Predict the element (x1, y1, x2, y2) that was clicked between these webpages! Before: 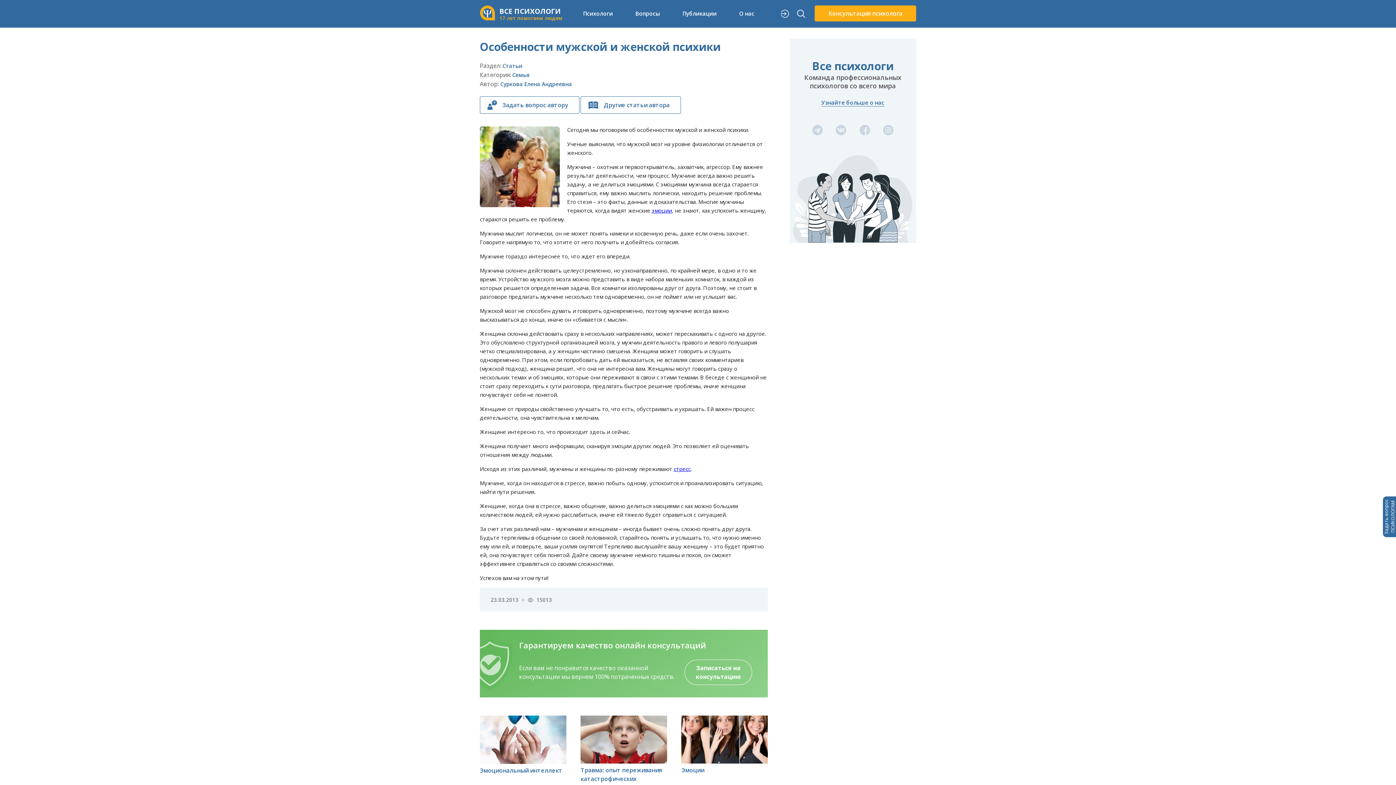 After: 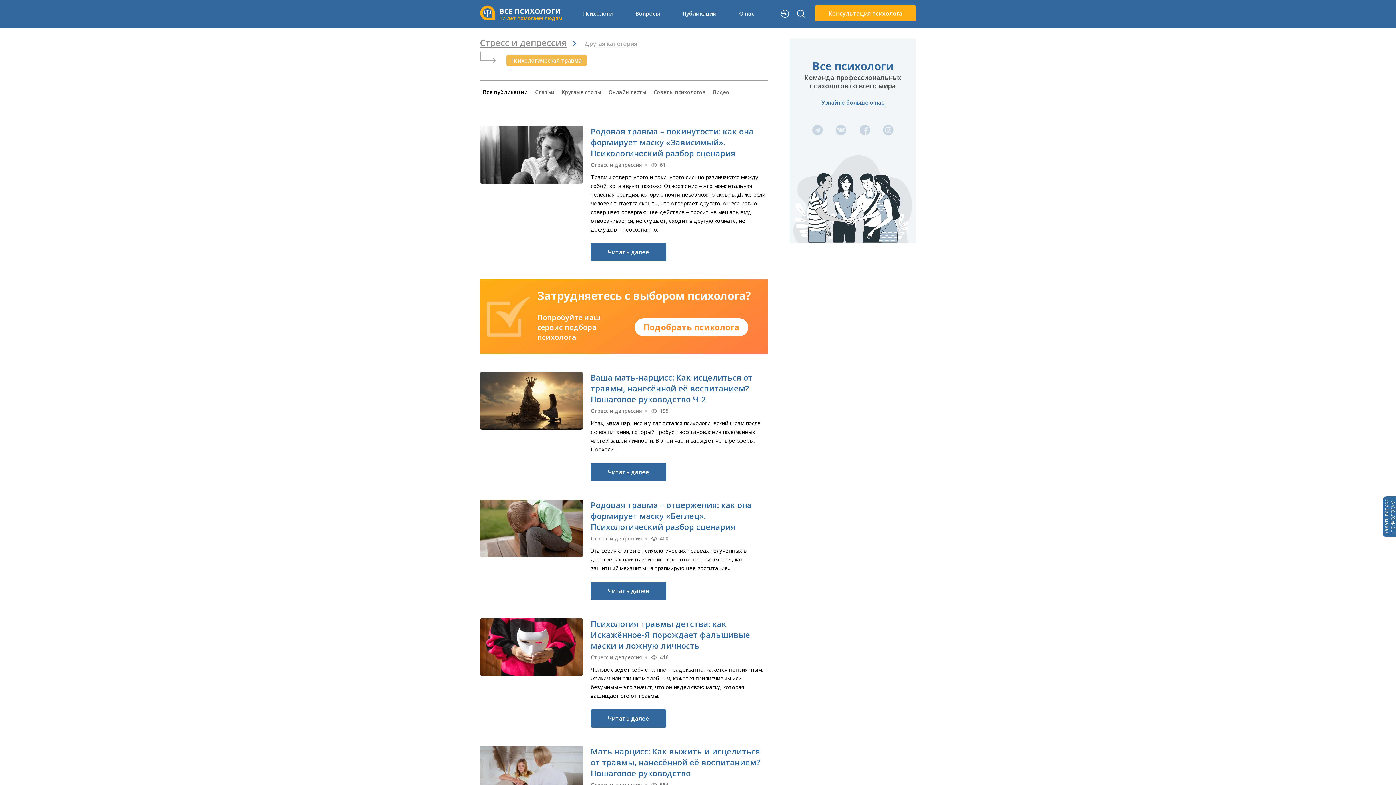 Action: label: стресс bbox: (673, 465, 690, 472)